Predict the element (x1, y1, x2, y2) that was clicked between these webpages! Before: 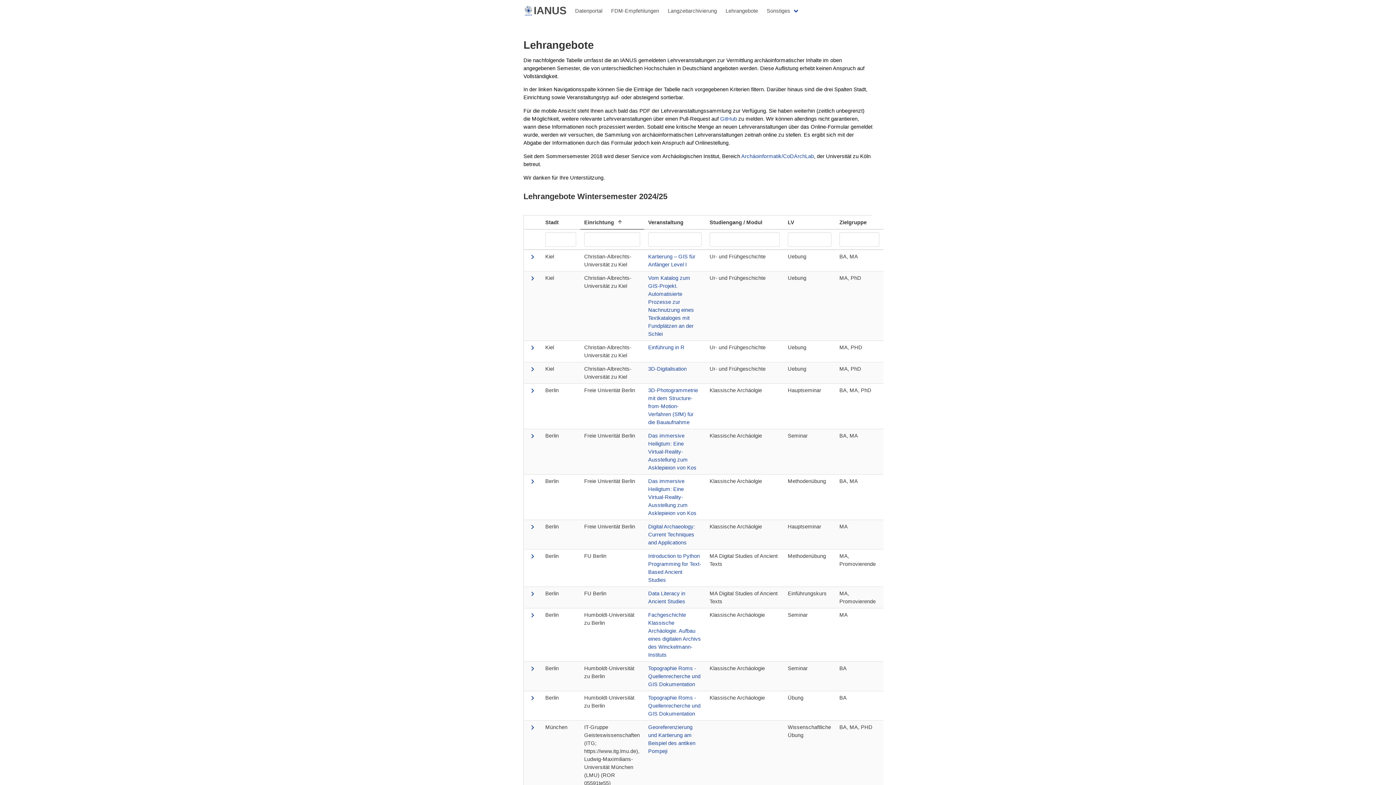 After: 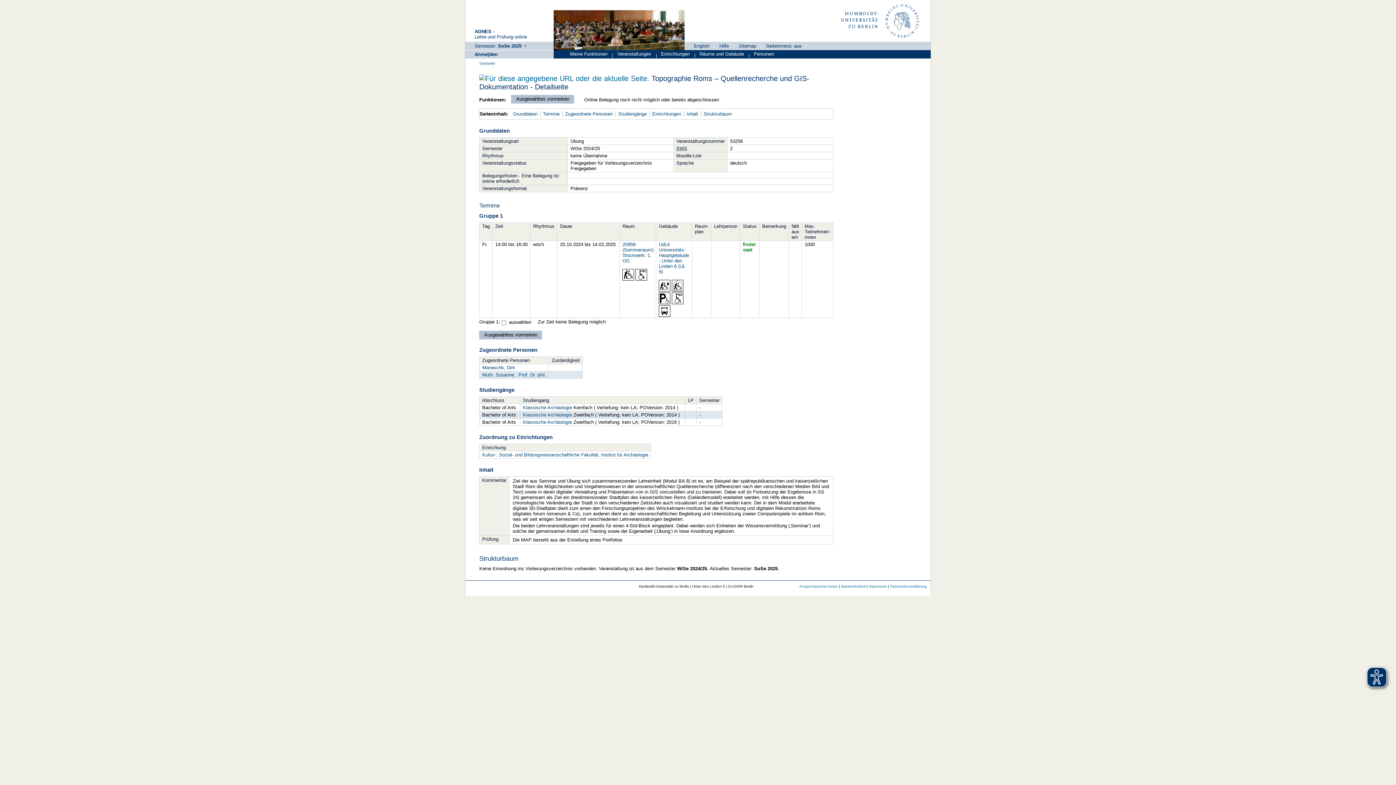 Action: bbox: (648, 695, 700, 716) label: Topographie Roms - Quellenrecherche und GIS Dokumentation